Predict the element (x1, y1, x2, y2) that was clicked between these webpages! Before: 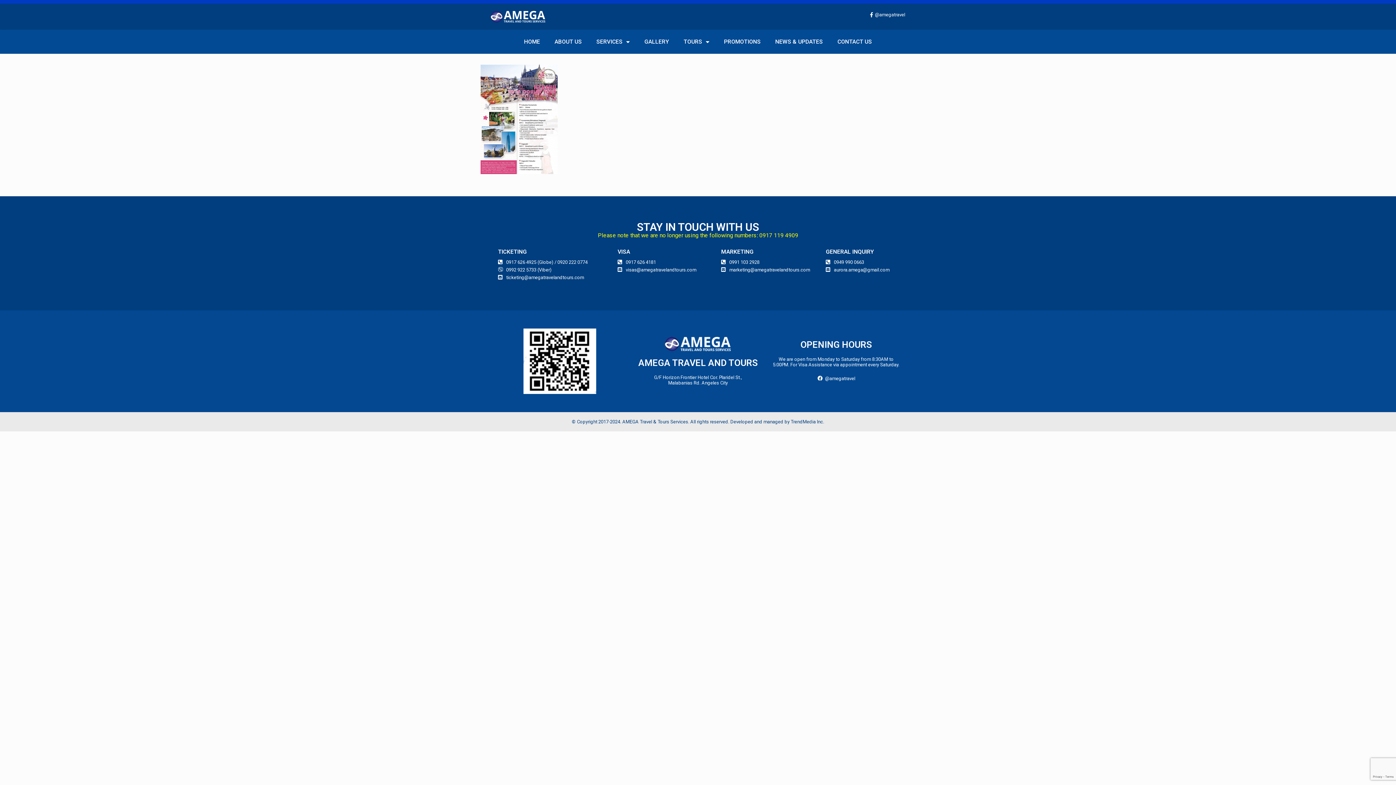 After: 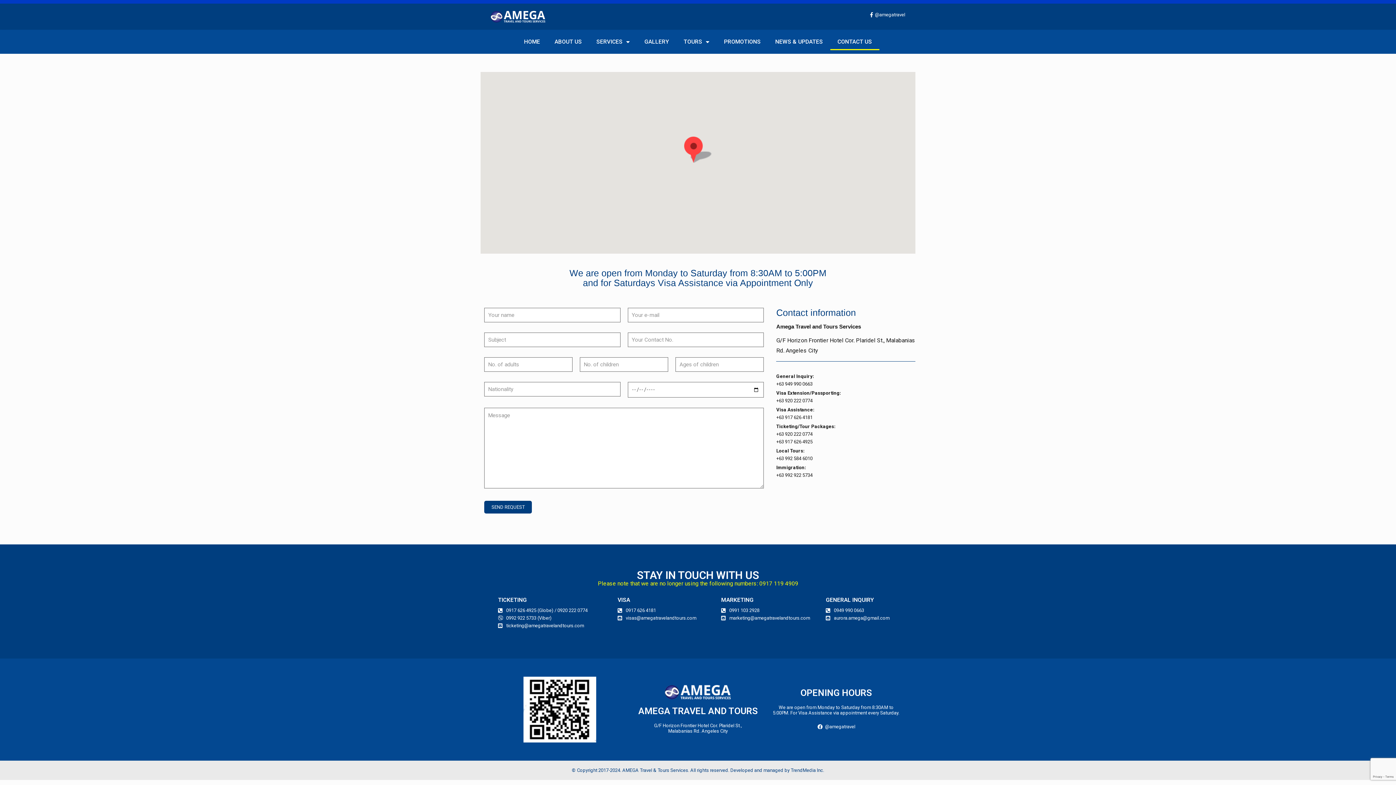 Action: bbox: (830, 33, 879, 50) label: CONTACT US